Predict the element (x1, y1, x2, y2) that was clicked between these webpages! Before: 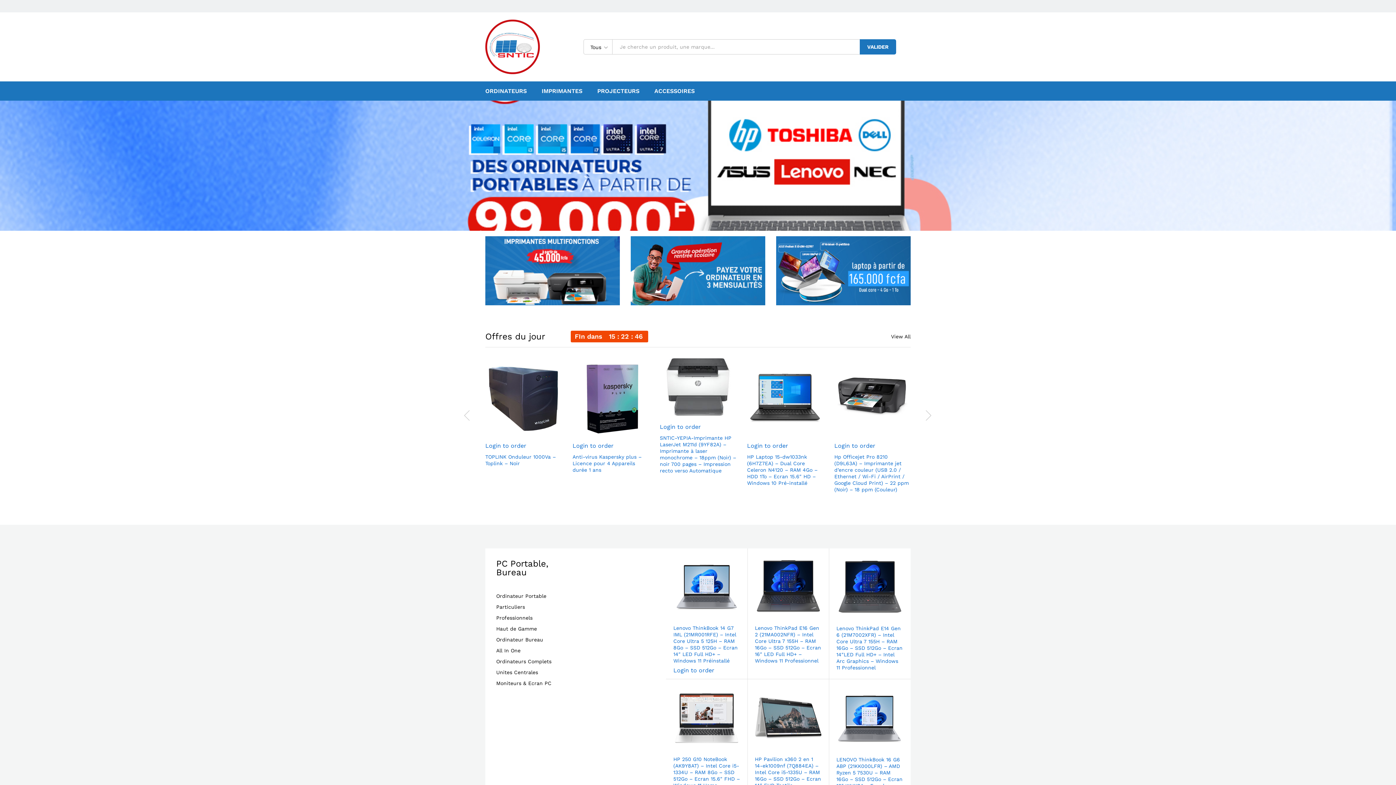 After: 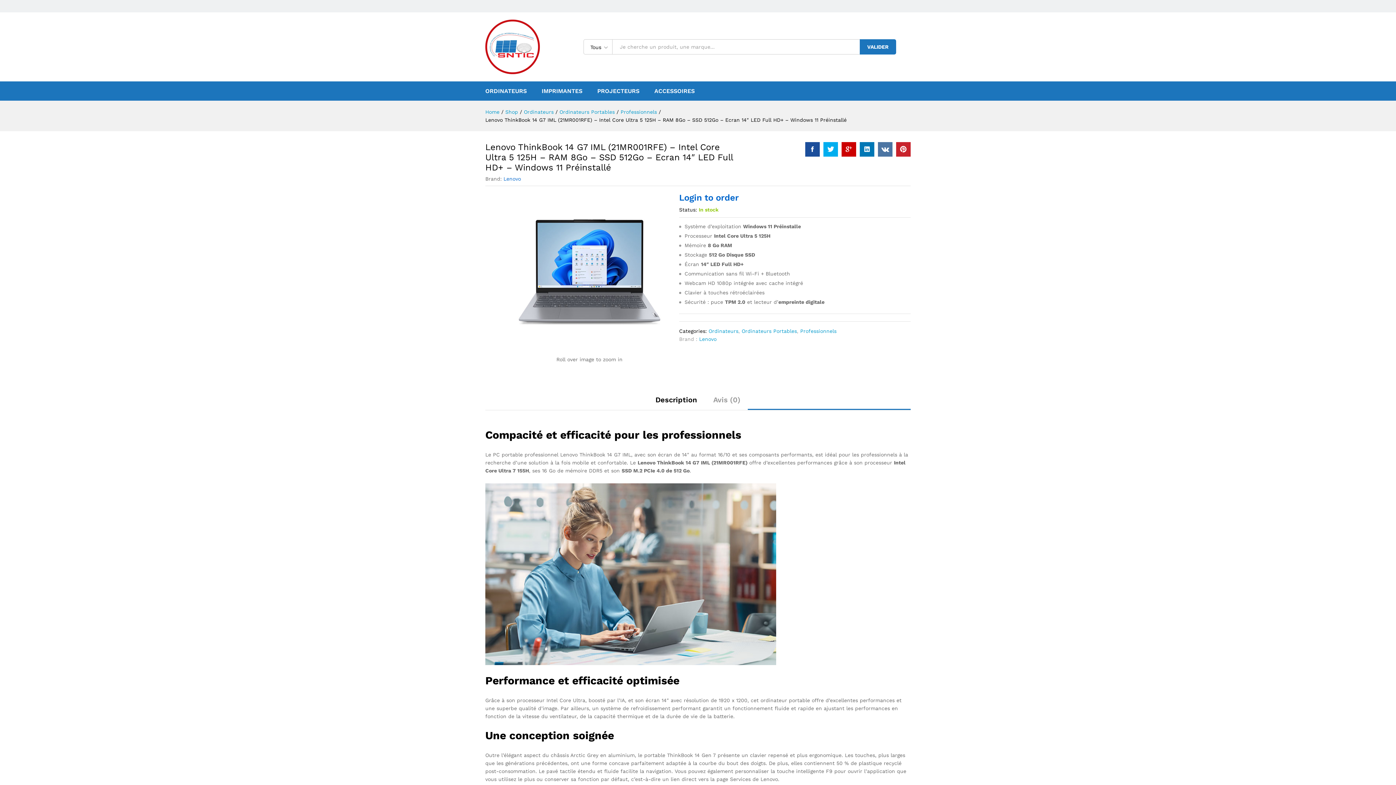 Action: bbox: (673, 625, 740, 664) label: Lenovo ThinkBook 14 G7 IML (21MR001RFE) – Intel Core Ultra 5 125H – RAM 8Go – SSD 512Go – Ecran 14″ LED Full HD+ – Windows 11 Préinstallé